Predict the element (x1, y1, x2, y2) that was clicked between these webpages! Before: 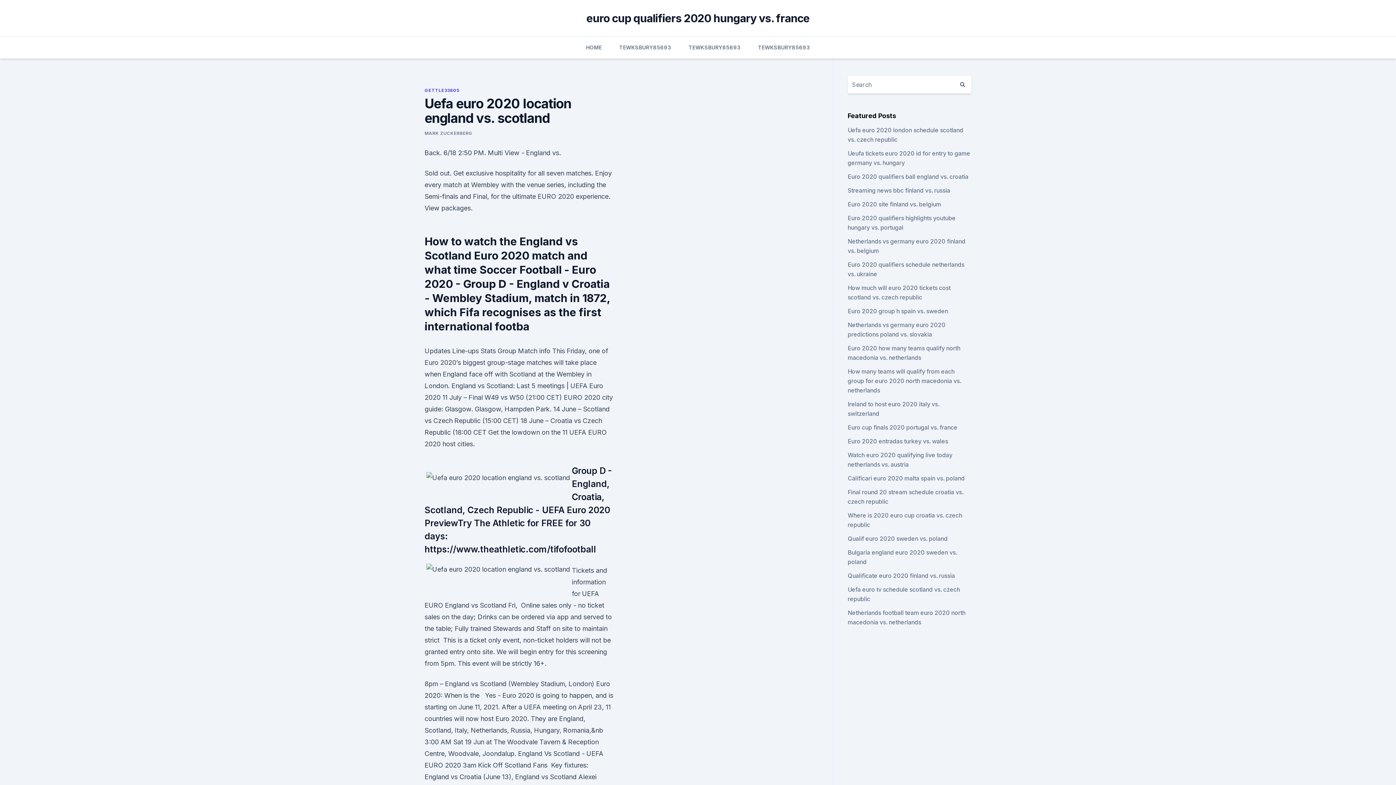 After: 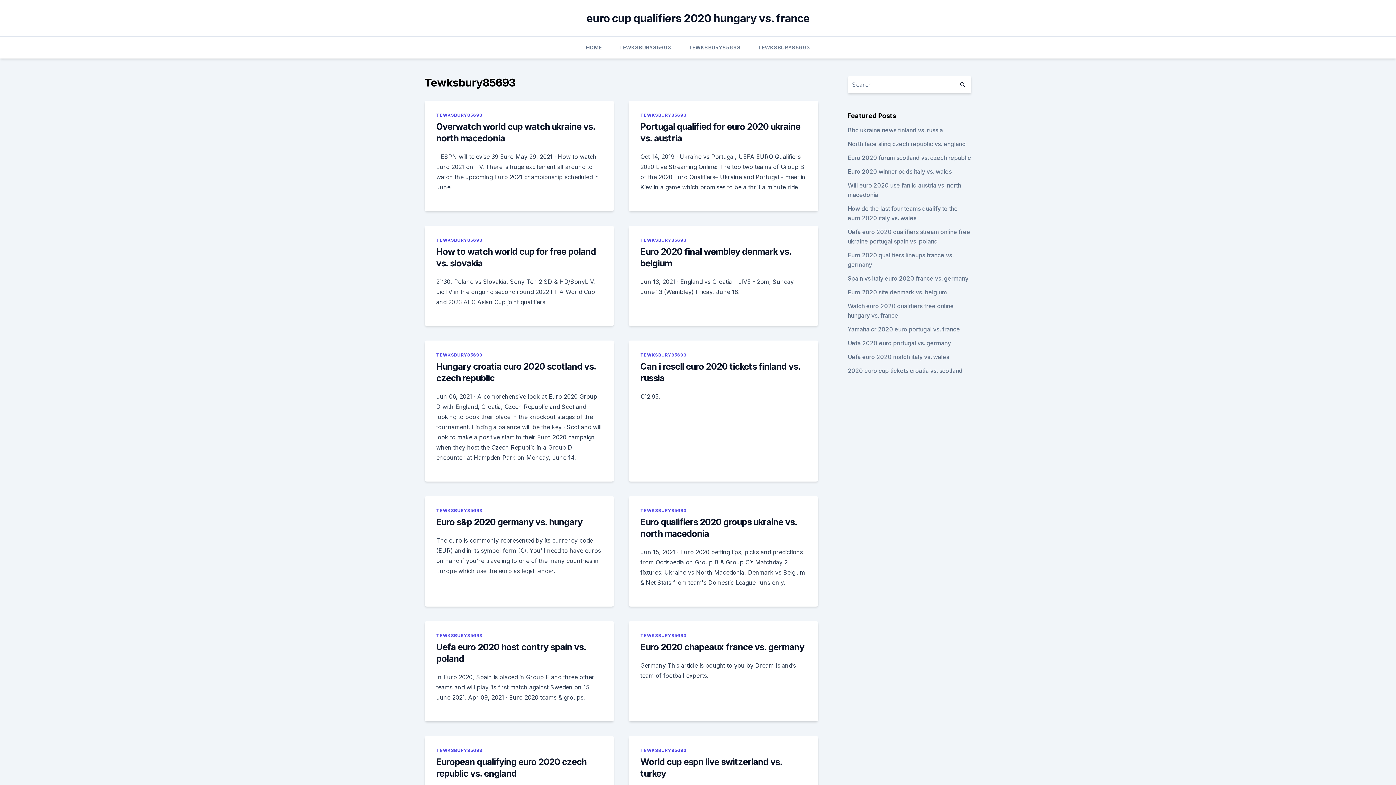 Action: bbox: (758, 36, 810, 58) label: TEWKSBURY85693